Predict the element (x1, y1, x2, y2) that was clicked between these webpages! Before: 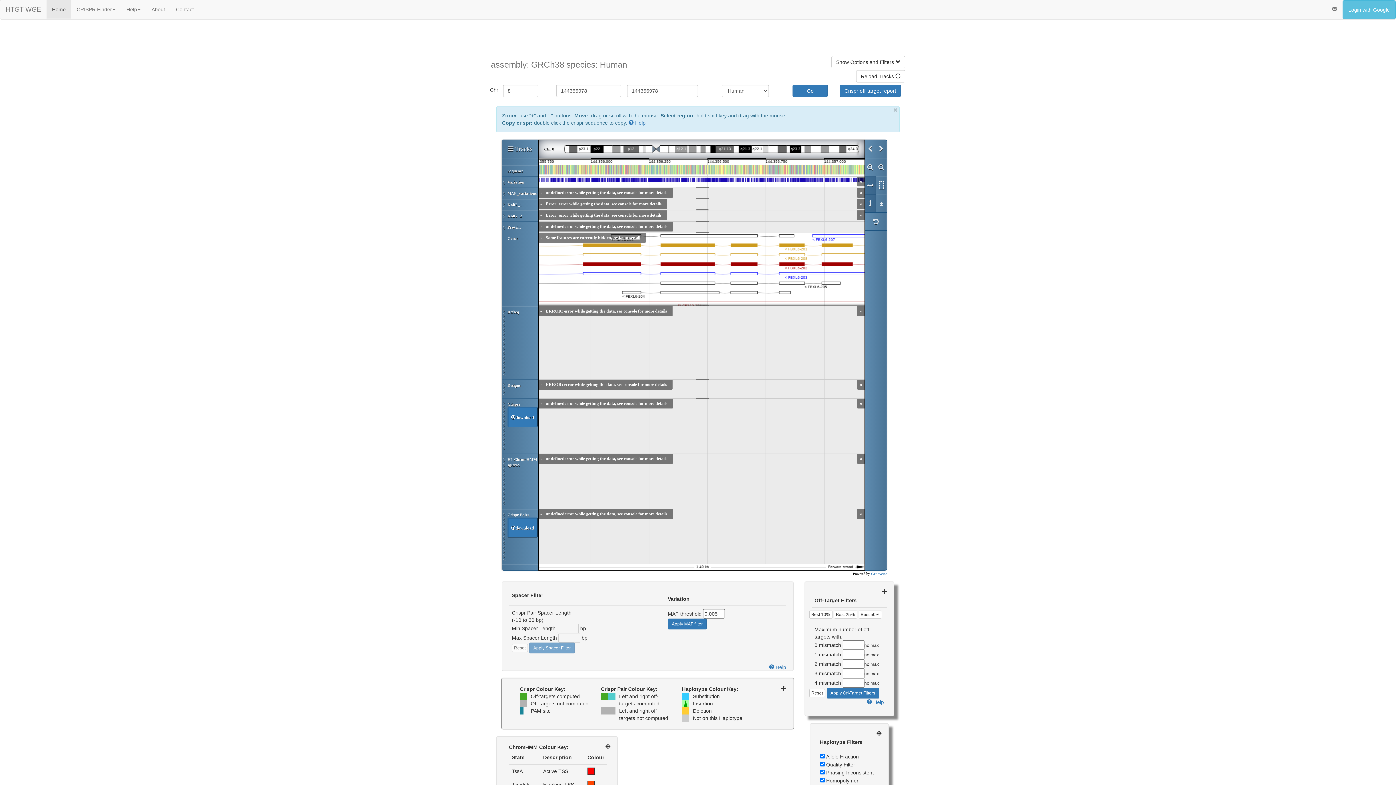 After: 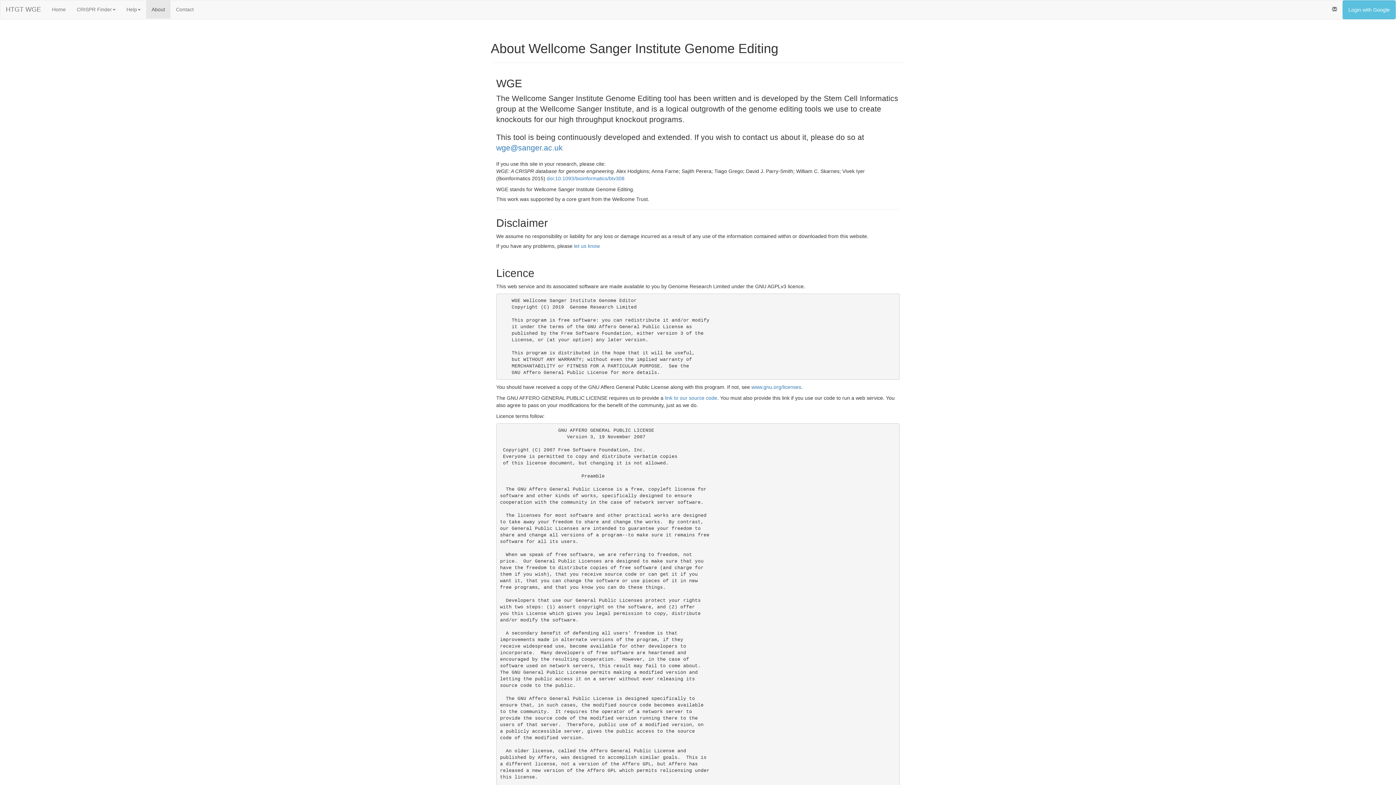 Action: bbox: (146, 0, 170, 18) label: About